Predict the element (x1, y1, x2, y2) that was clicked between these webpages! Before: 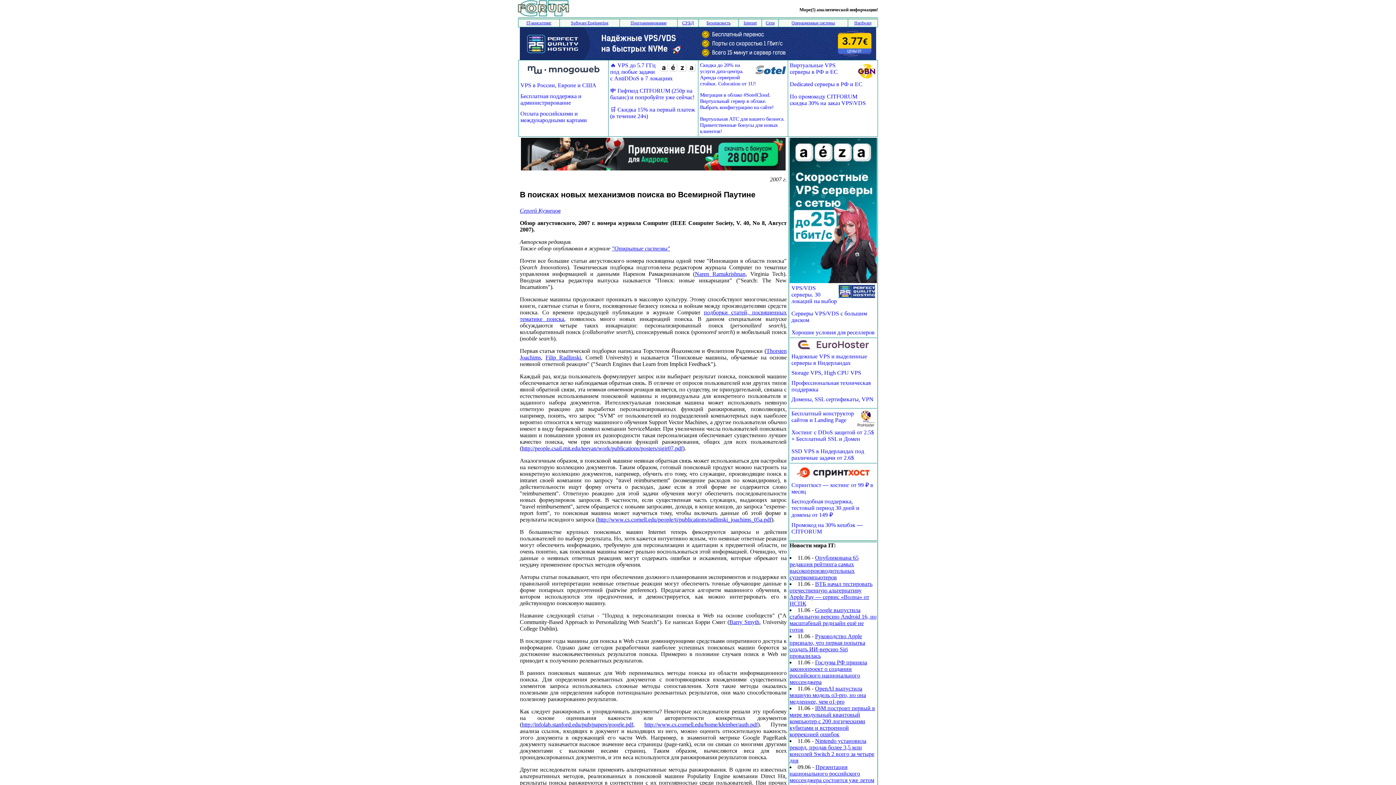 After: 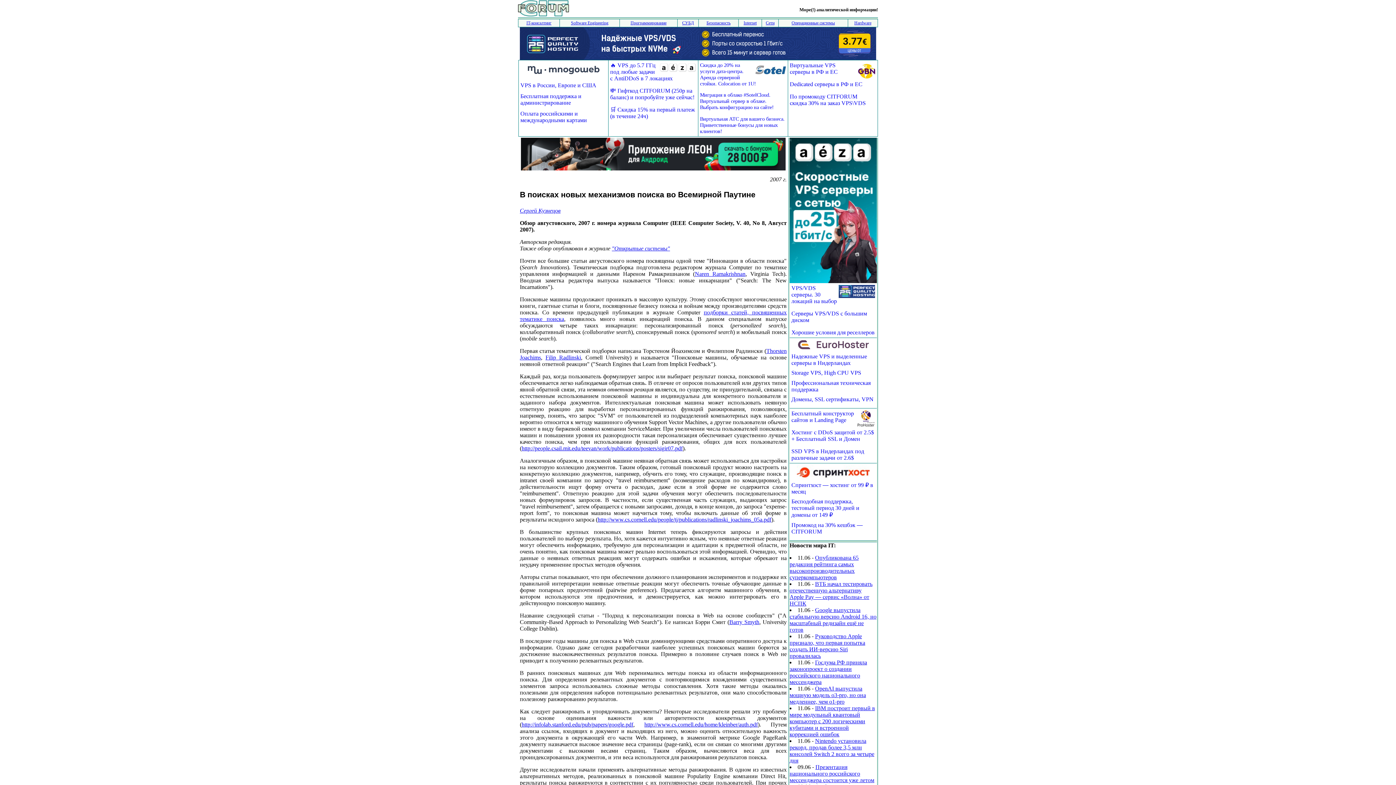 Action: bbox: (610, 87, 694, 100) label: 💸 Гифткод CITFORUM (250р на баланс) и попробуйте уже сейчас!